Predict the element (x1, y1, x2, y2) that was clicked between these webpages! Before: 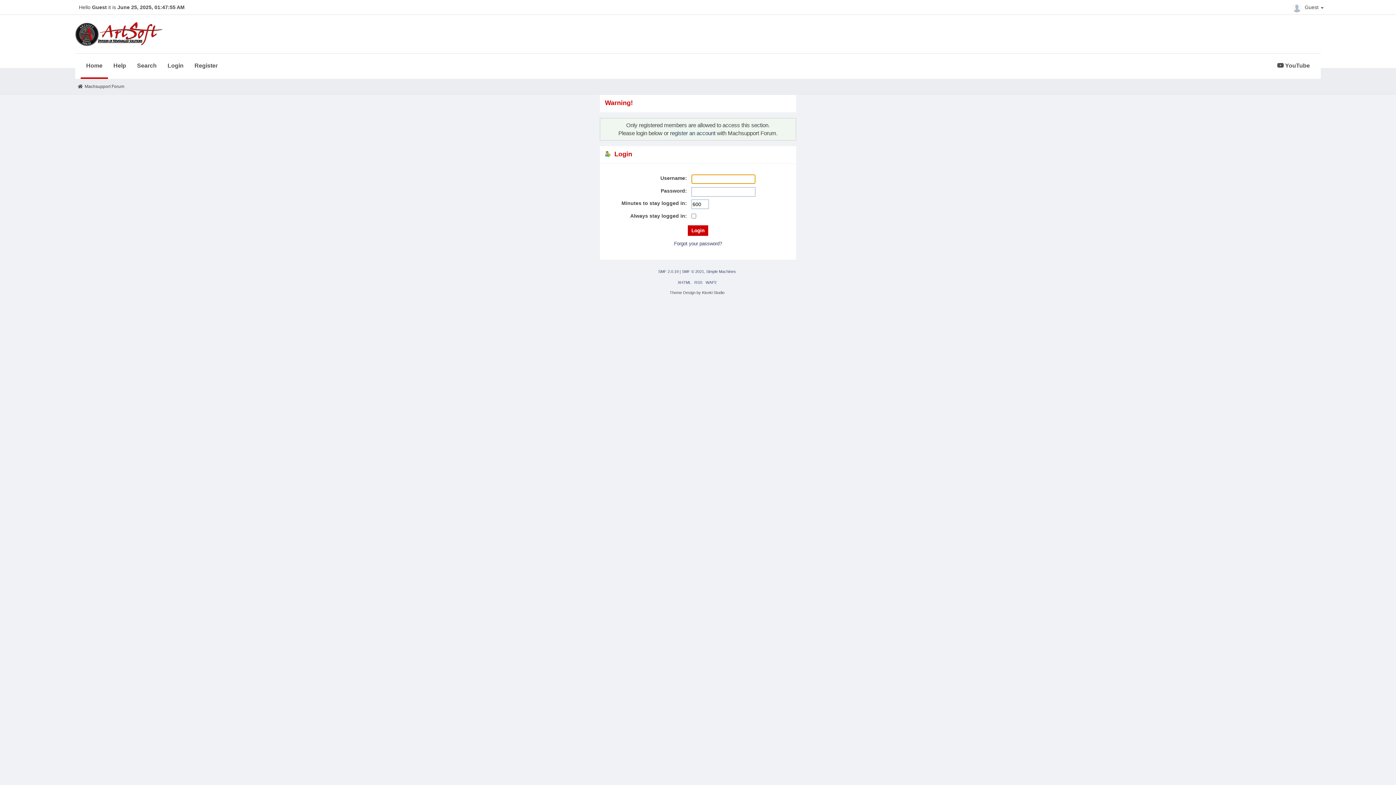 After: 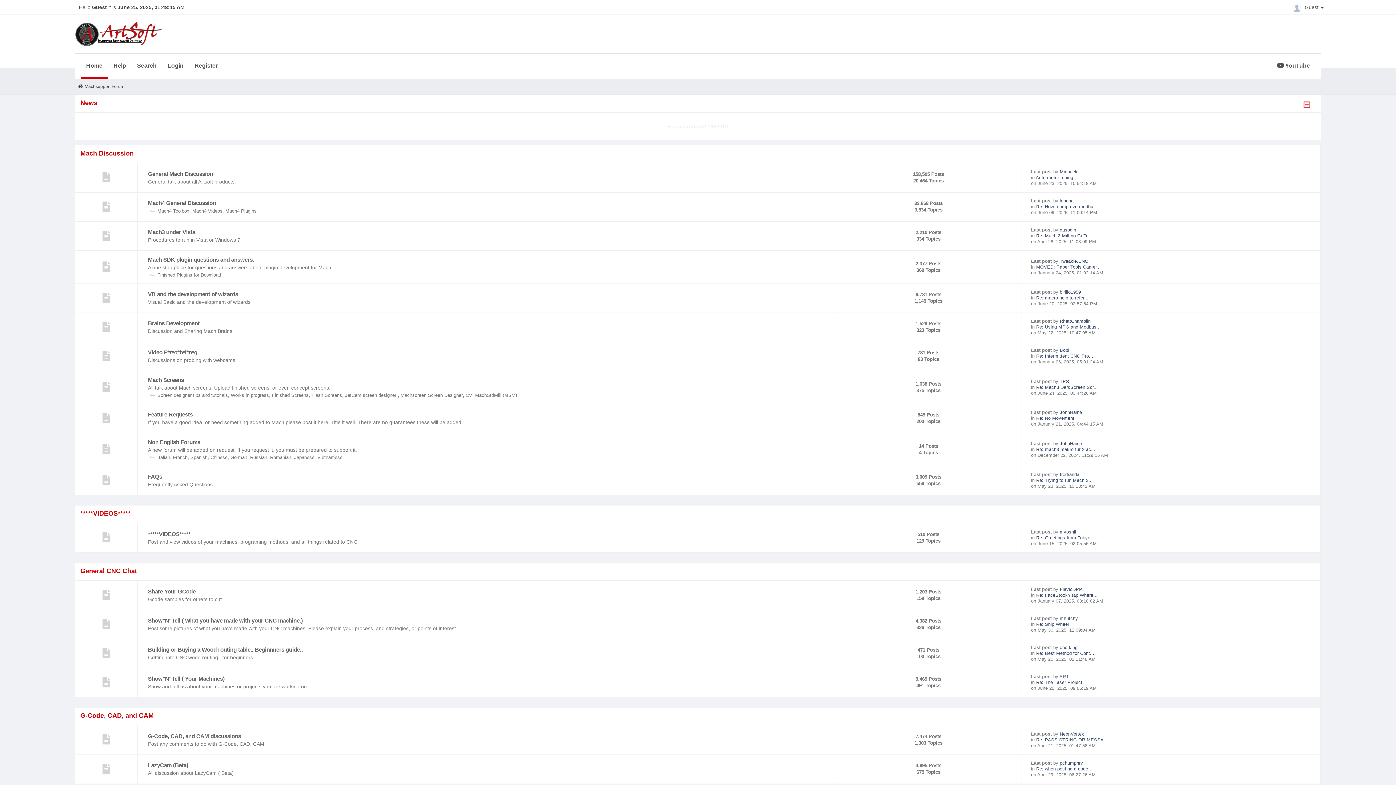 Action: bbox: (84, 83, 124, 88) label: Machsupport Forum